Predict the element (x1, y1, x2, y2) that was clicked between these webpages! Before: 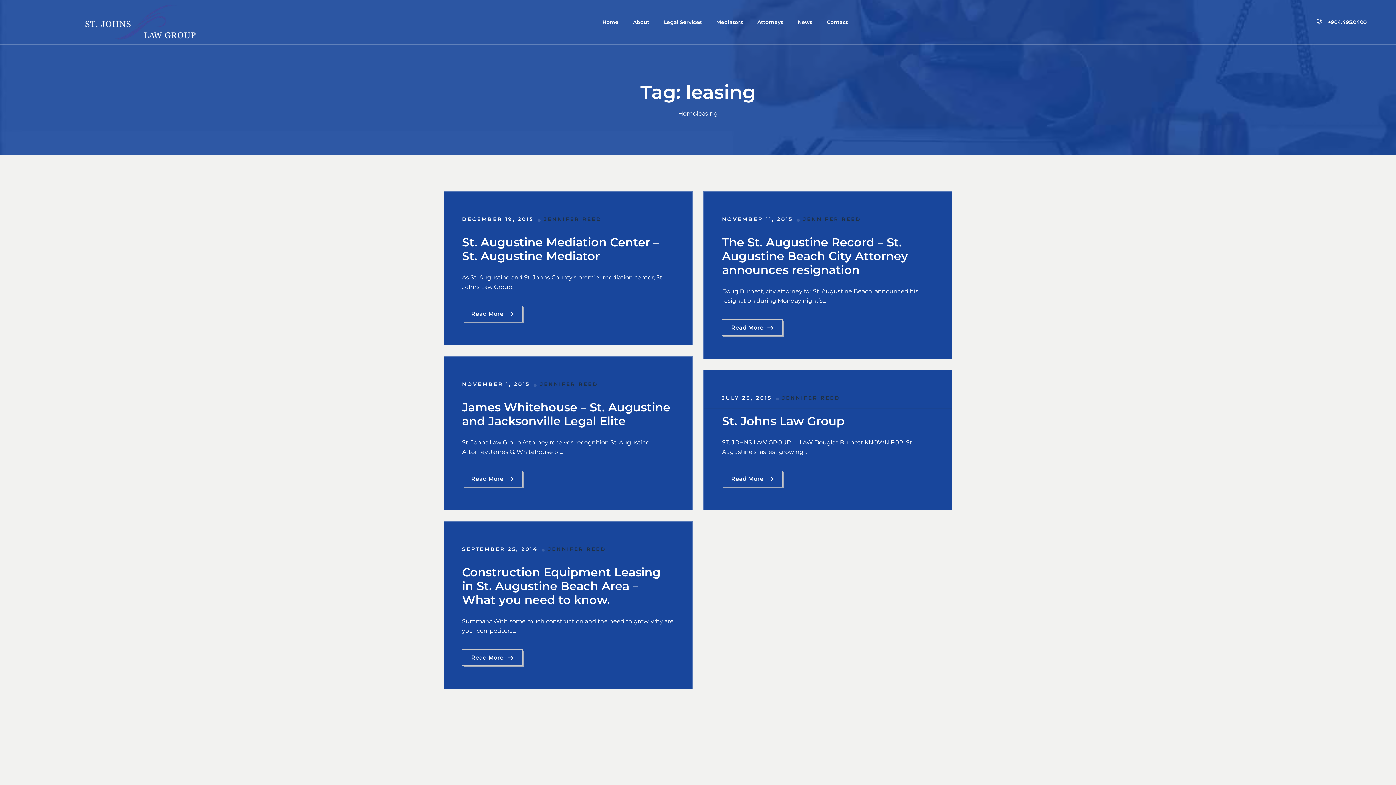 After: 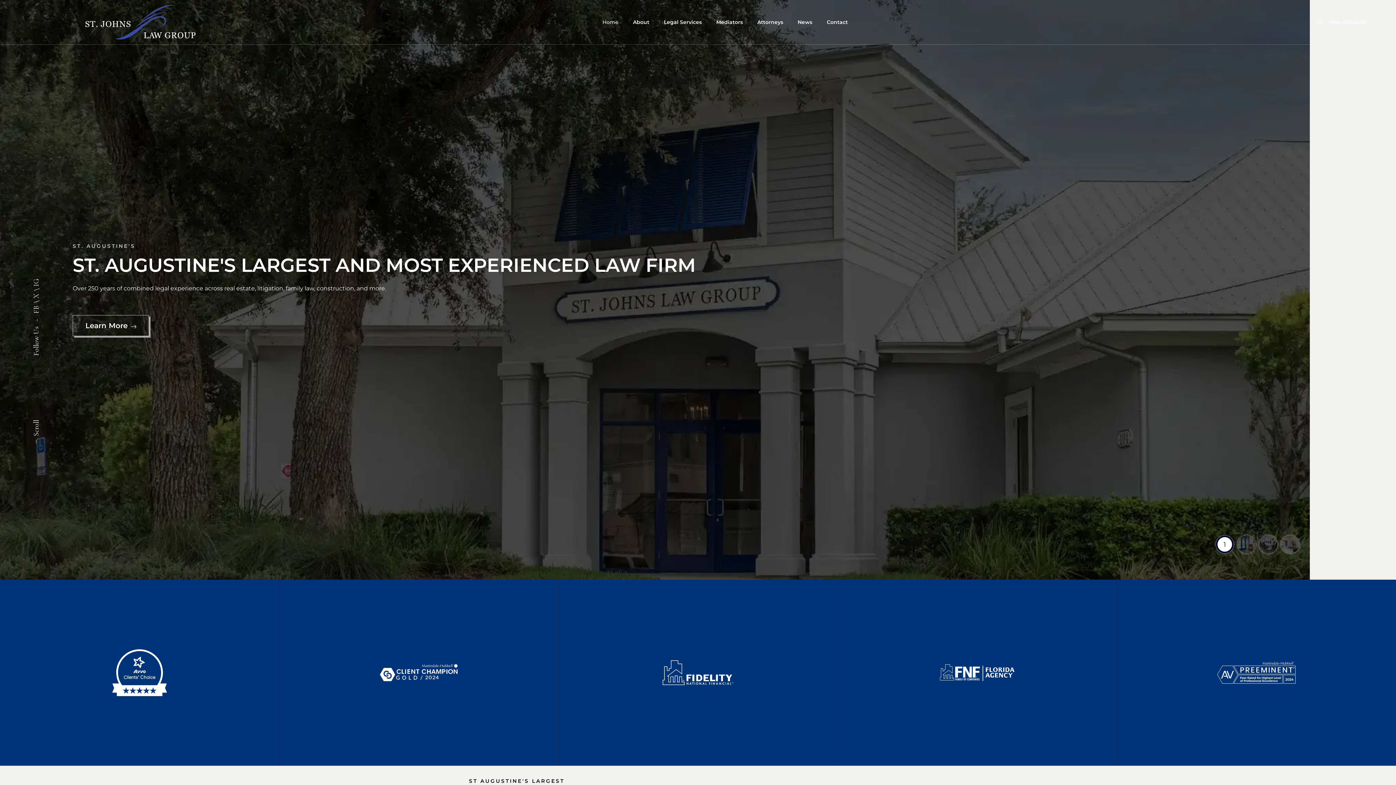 Action: bbox: (595, 14, 625, 29) label: Home